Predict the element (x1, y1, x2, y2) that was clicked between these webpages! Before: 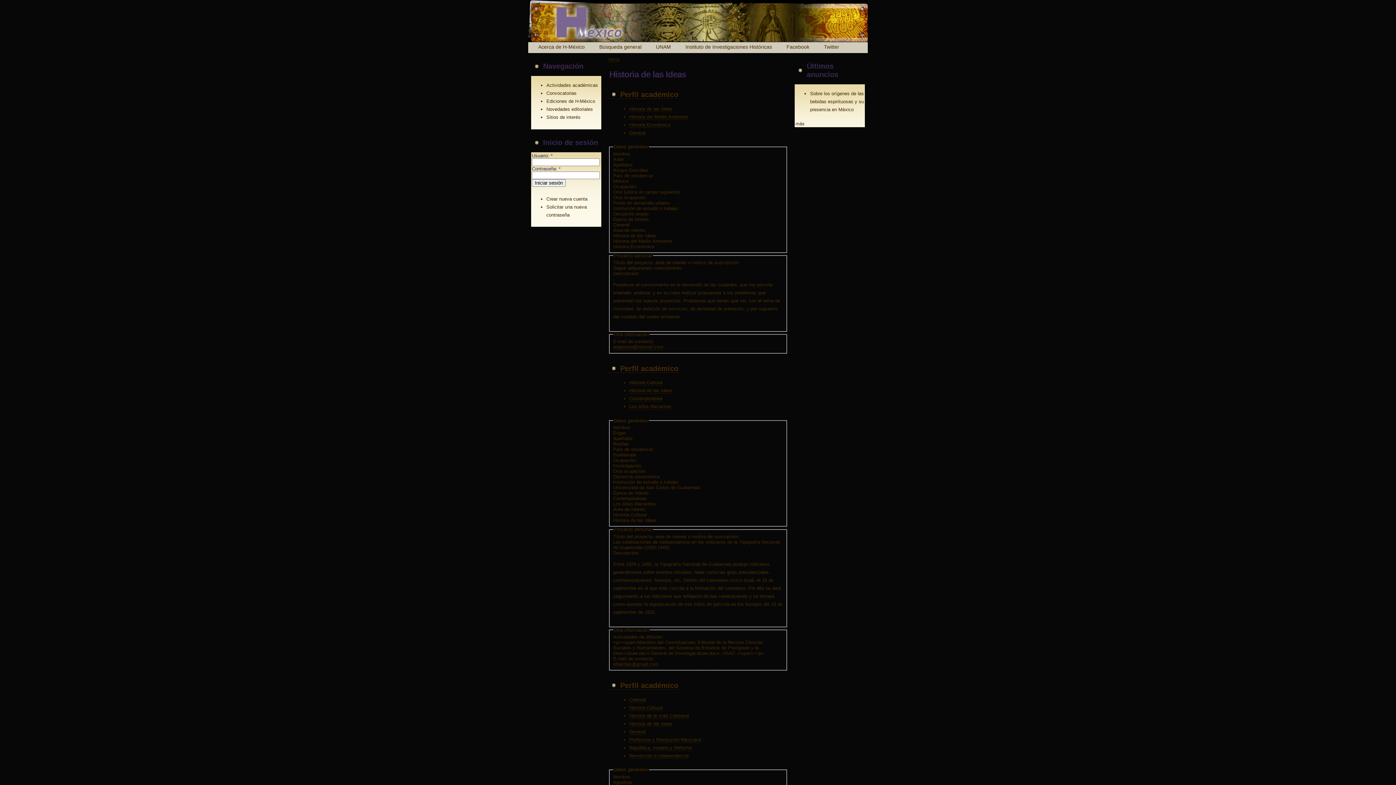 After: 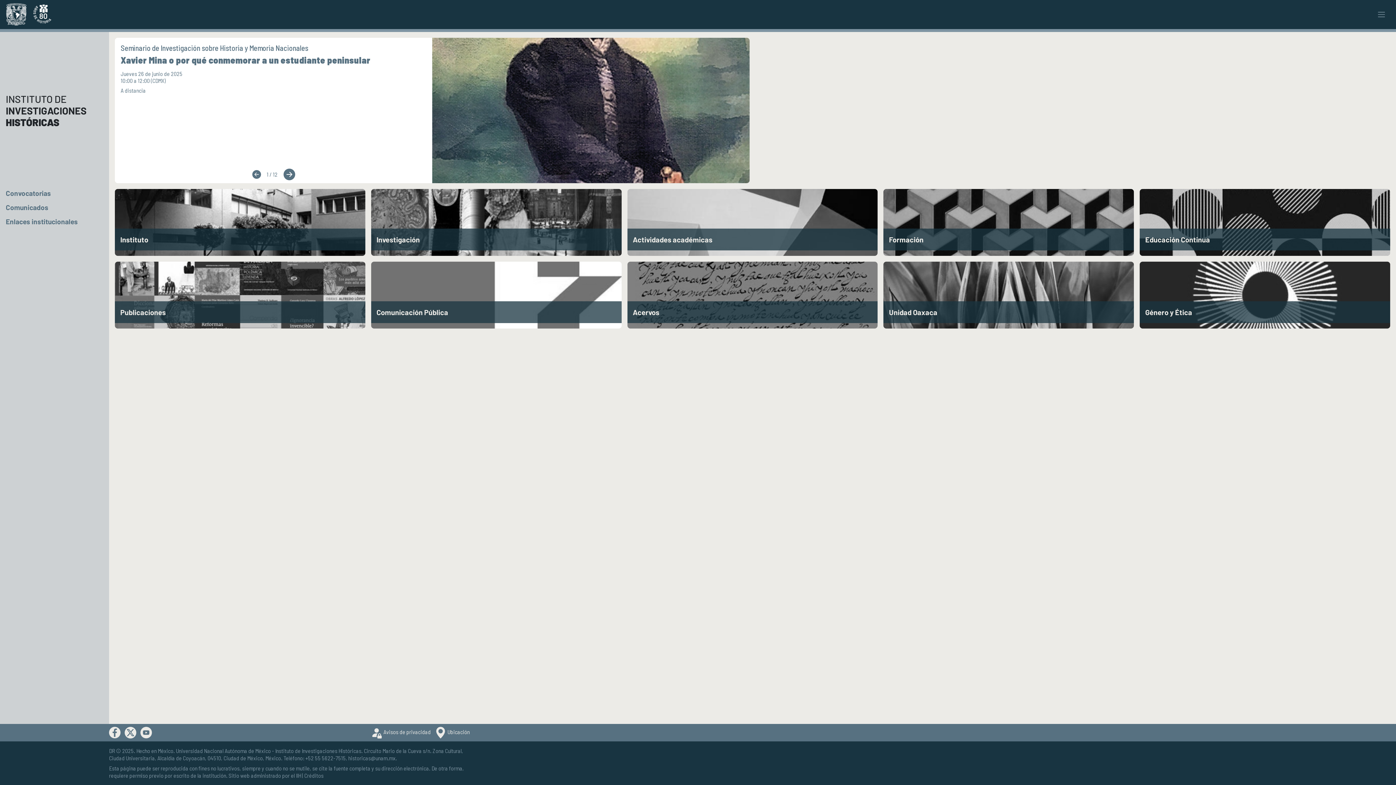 Action: label: Instituto de Investigaciones Históricas bbox: (678, 42, 779, 53)